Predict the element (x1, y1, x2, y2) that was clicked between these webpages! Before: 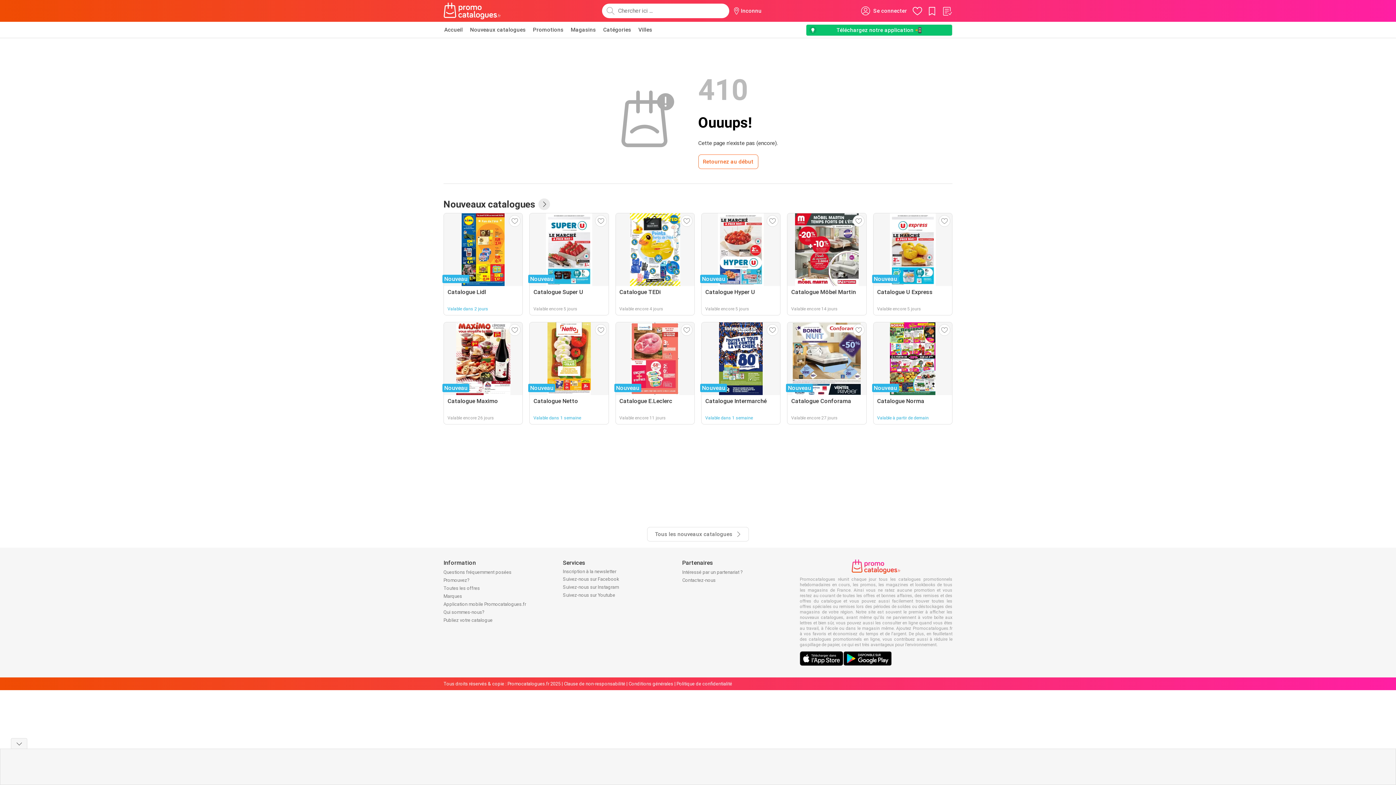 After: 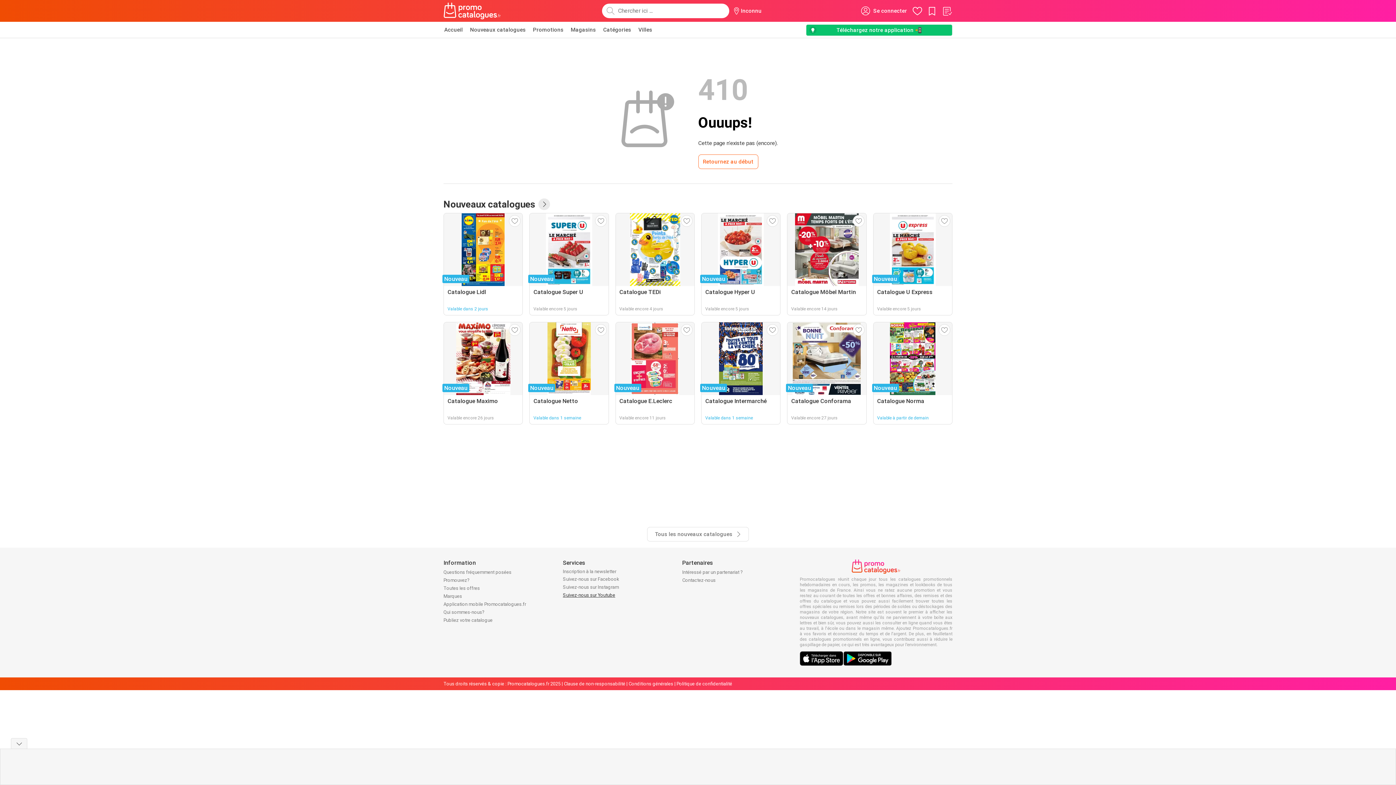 Action: bbox: (563, 592, 615, 598) label: Suivez-nous sur Youtube